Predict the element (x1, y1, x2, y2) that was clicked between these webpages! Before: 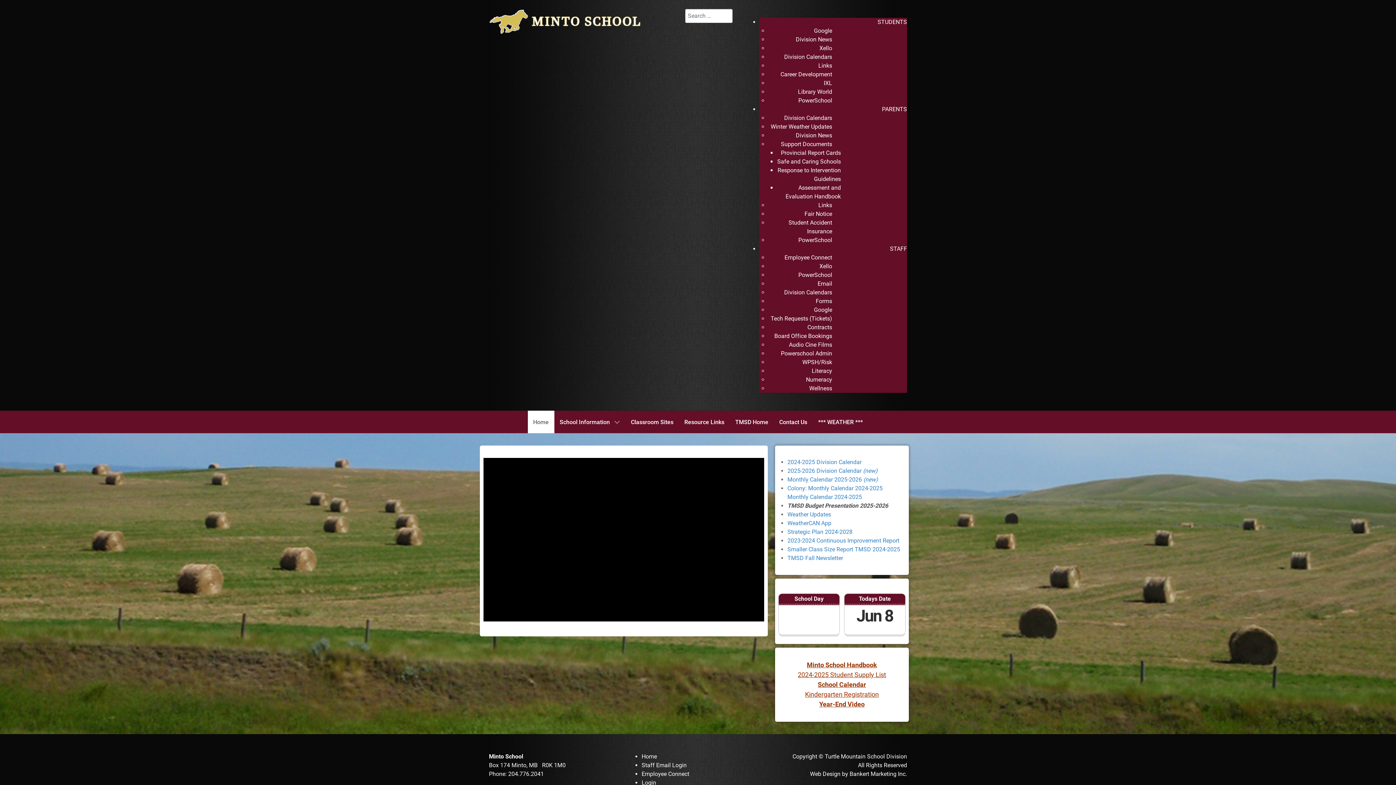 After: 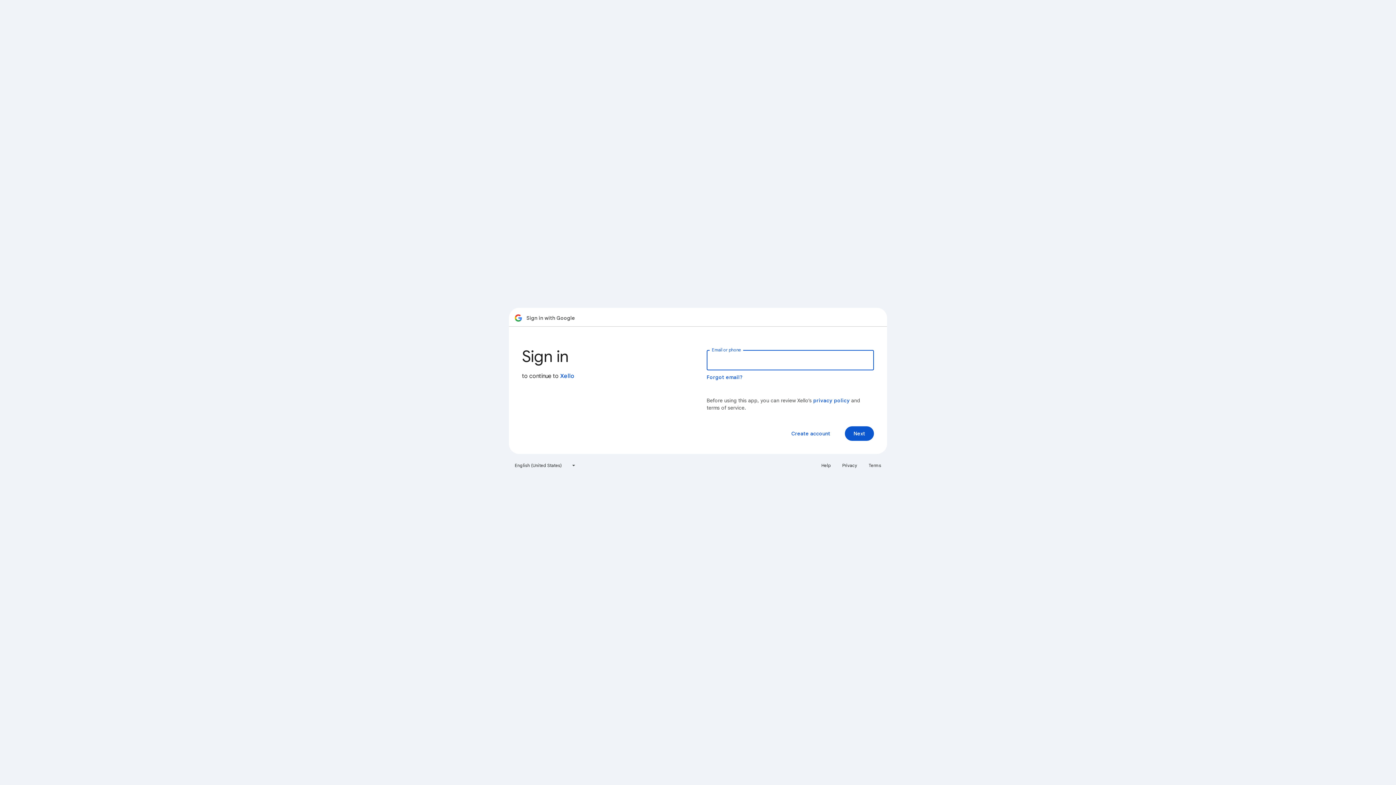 Action: bbox: (819, 44, 832, 51) label: Xello